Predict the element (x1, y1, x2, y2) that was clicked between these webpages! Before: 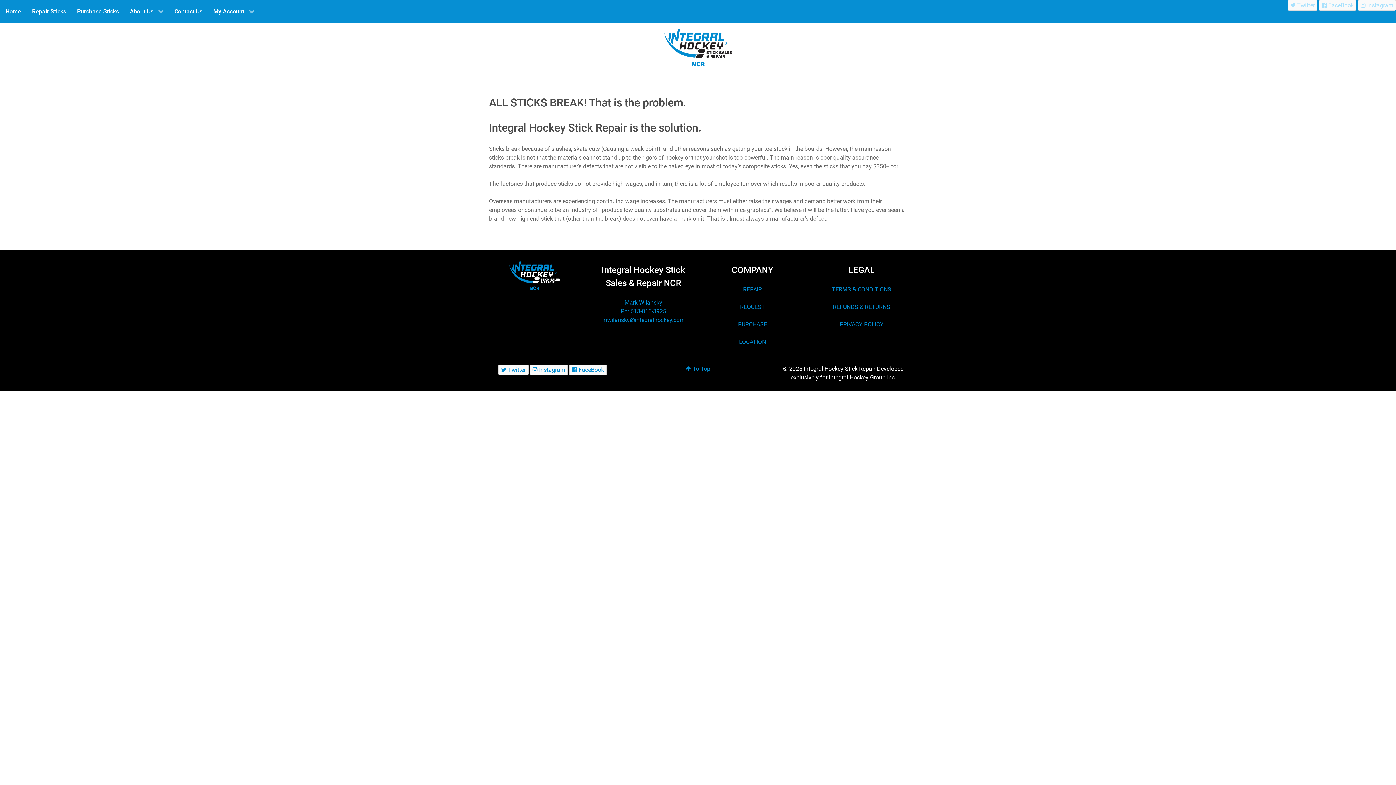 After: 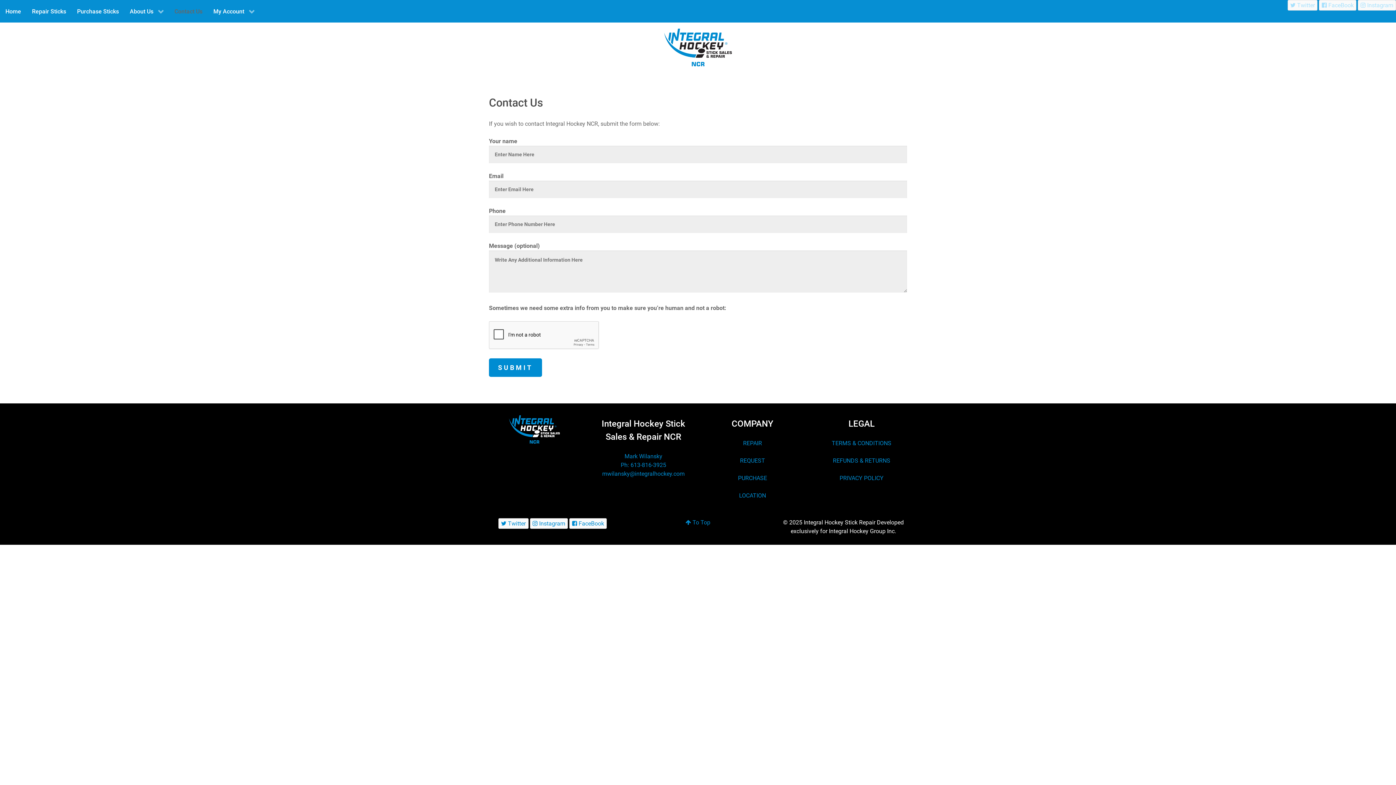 Action: bbox: (169, 0, 208, 22) label: Contact Us